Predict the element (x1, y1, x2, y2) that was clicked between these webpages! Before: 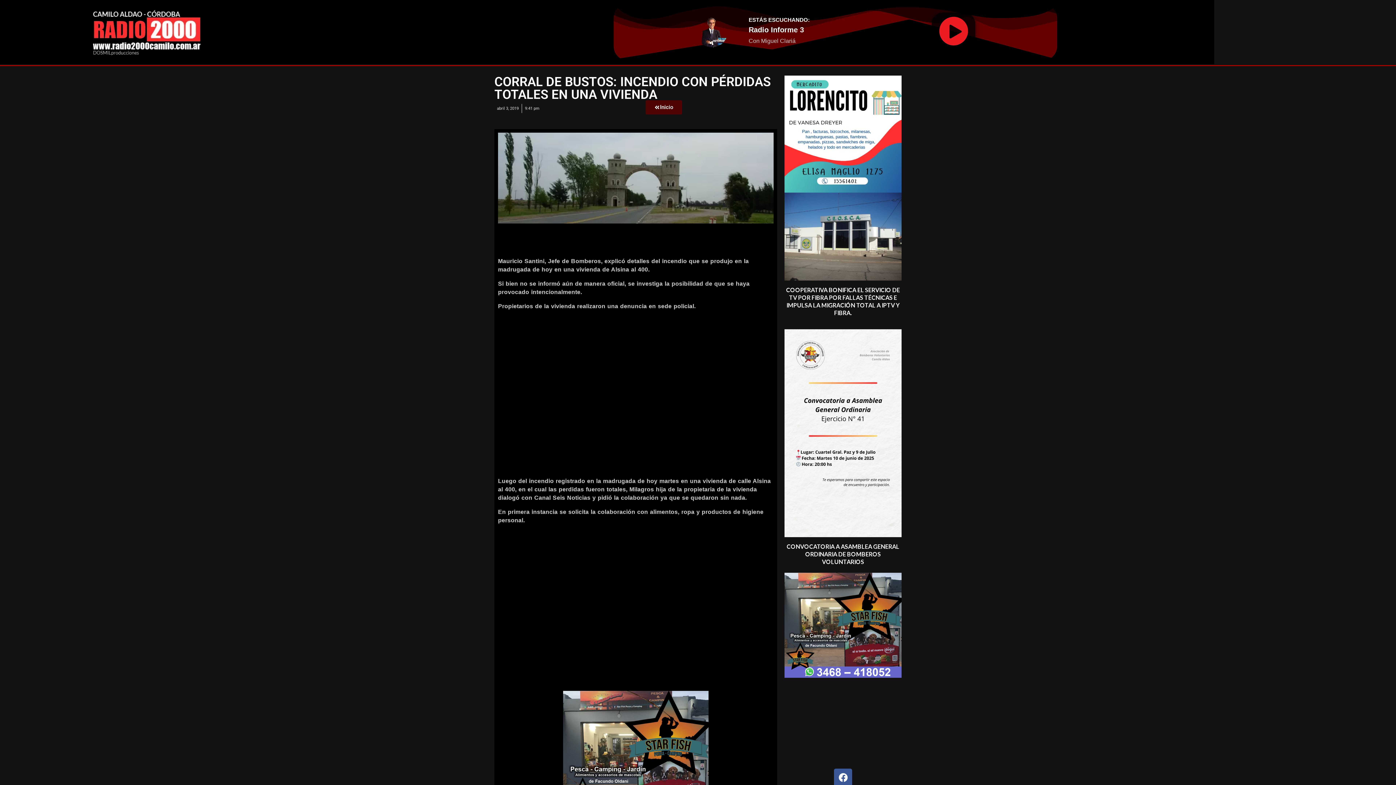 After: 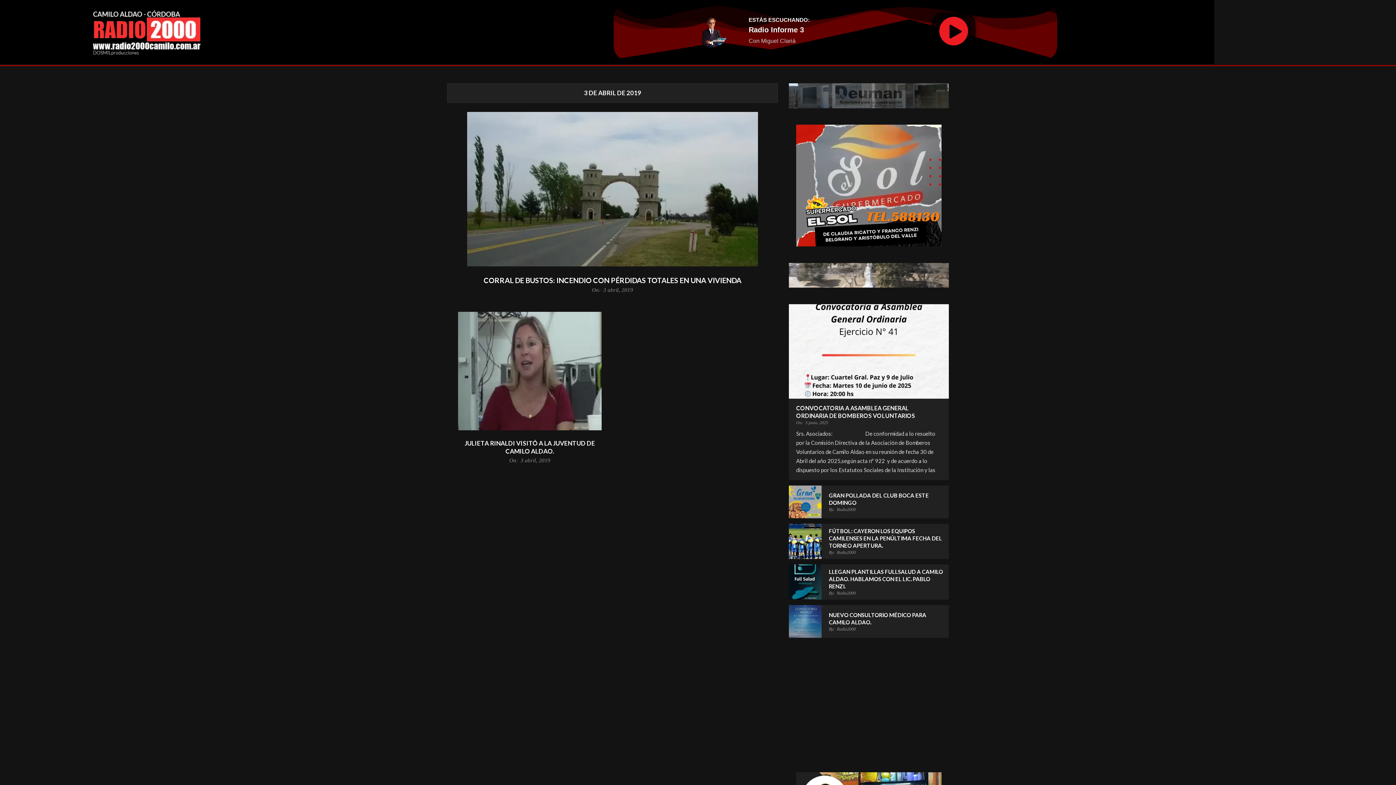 Action: label: abril 3, 2019 bbox: (497, 104, 518, 113)